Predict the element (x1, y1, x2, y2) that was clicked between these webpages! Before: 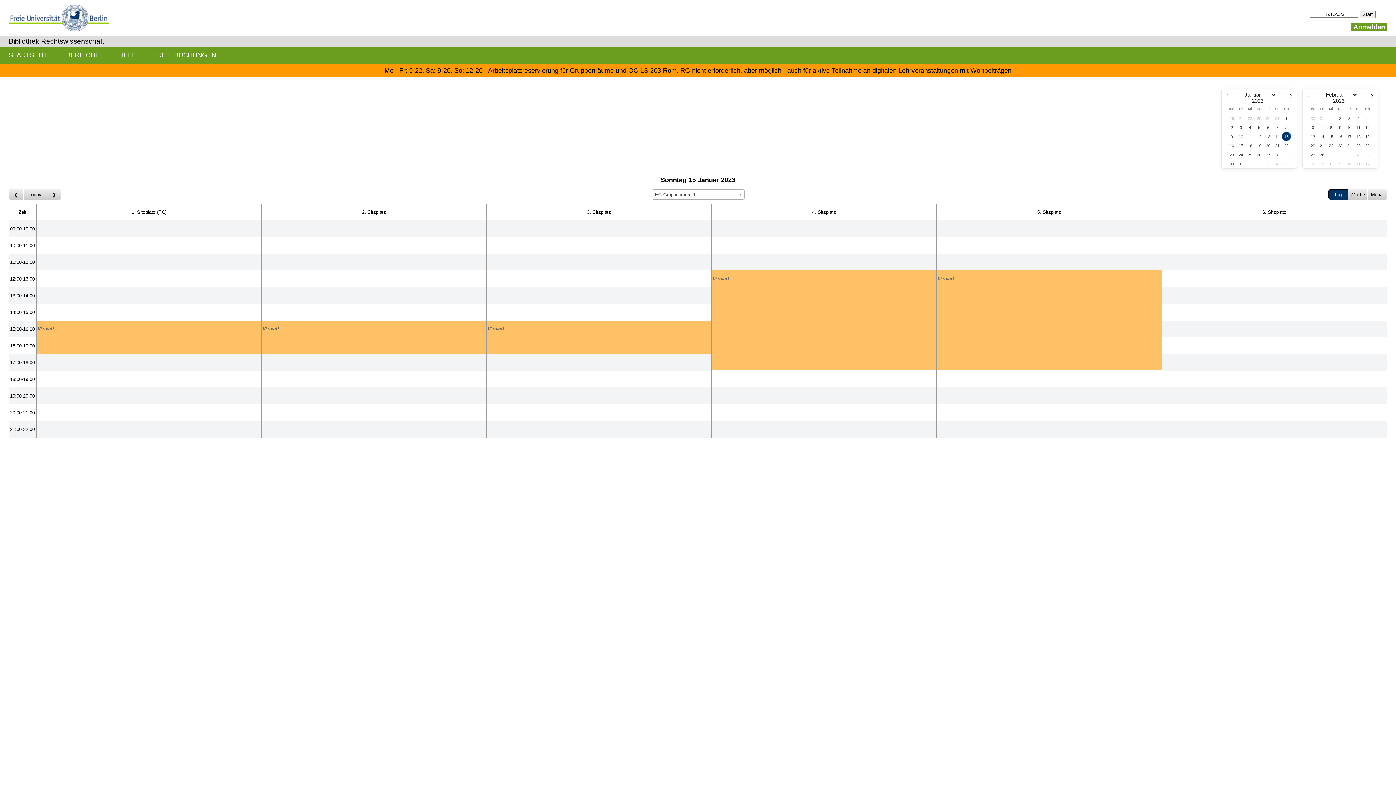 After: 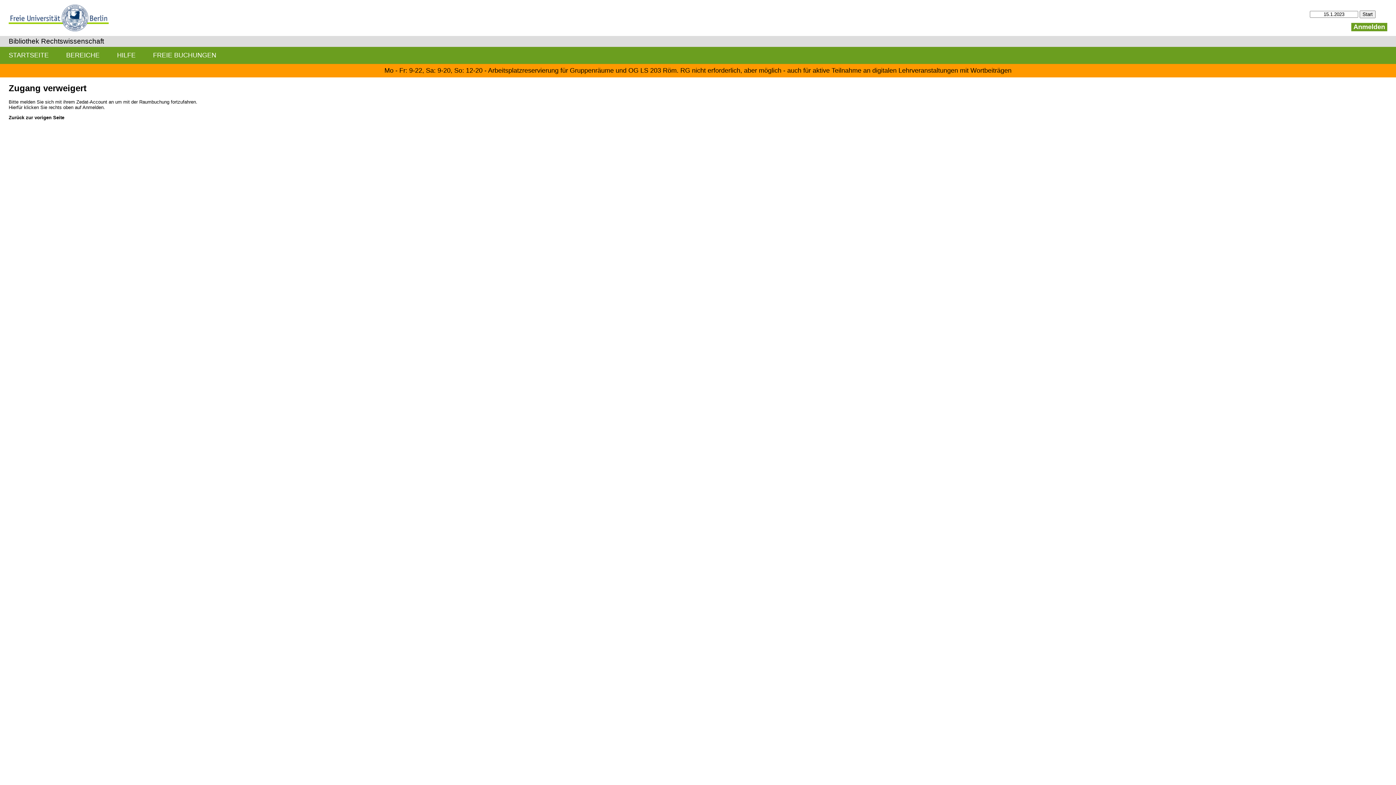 Action: bbox: (937, 253, 1161, 270) label: Create a new booking